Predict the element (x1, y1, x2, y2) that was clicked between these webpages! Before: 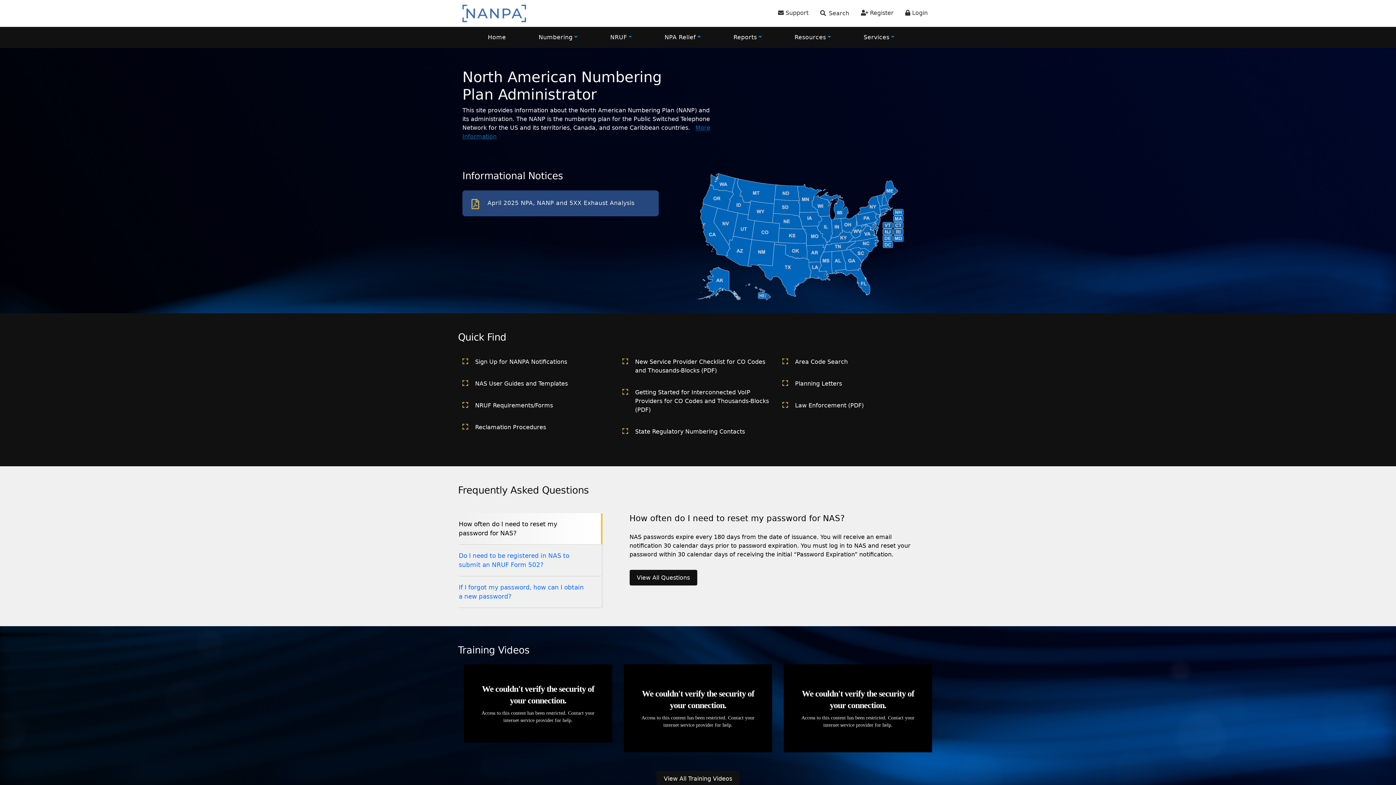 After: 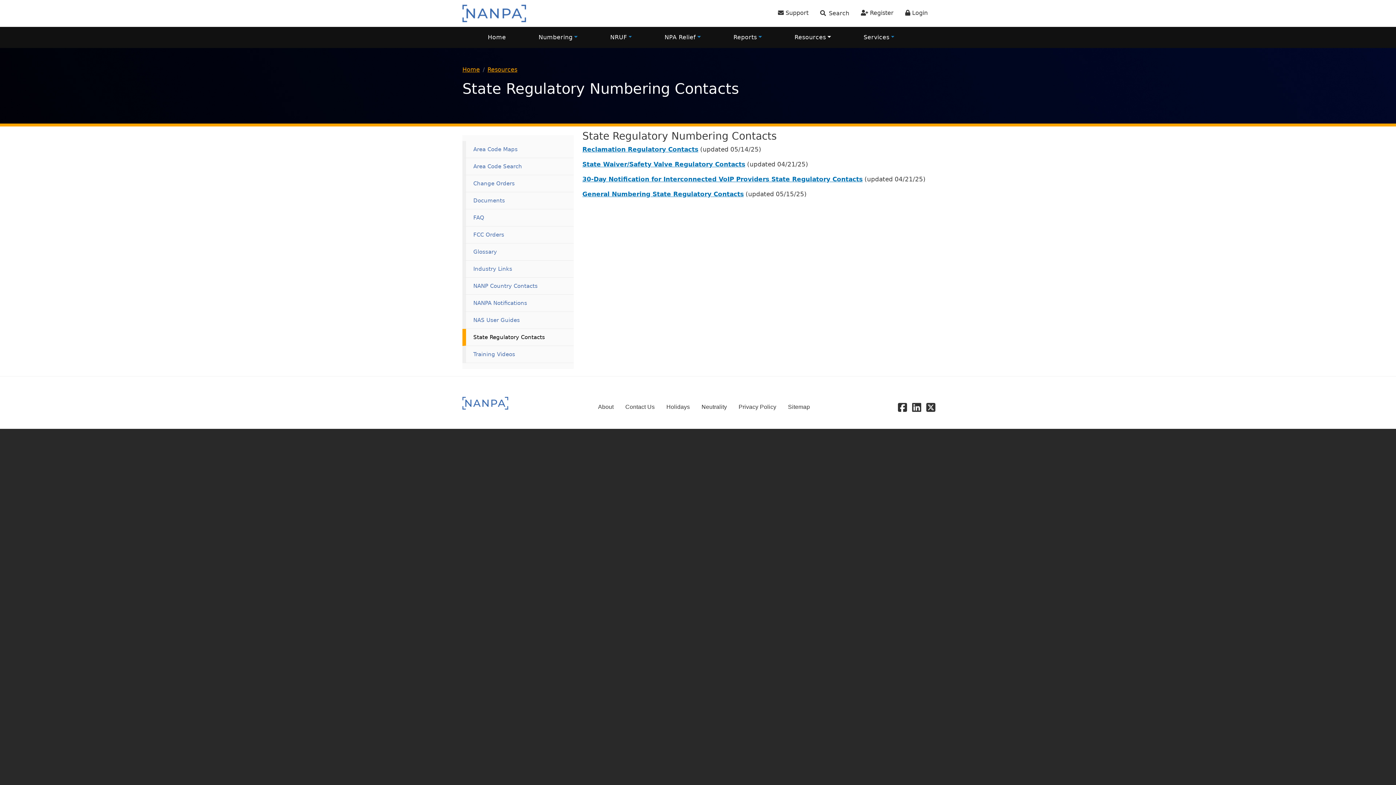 Action: label: State Regulatory Contacts bbox: (622, 420, 773, 442)